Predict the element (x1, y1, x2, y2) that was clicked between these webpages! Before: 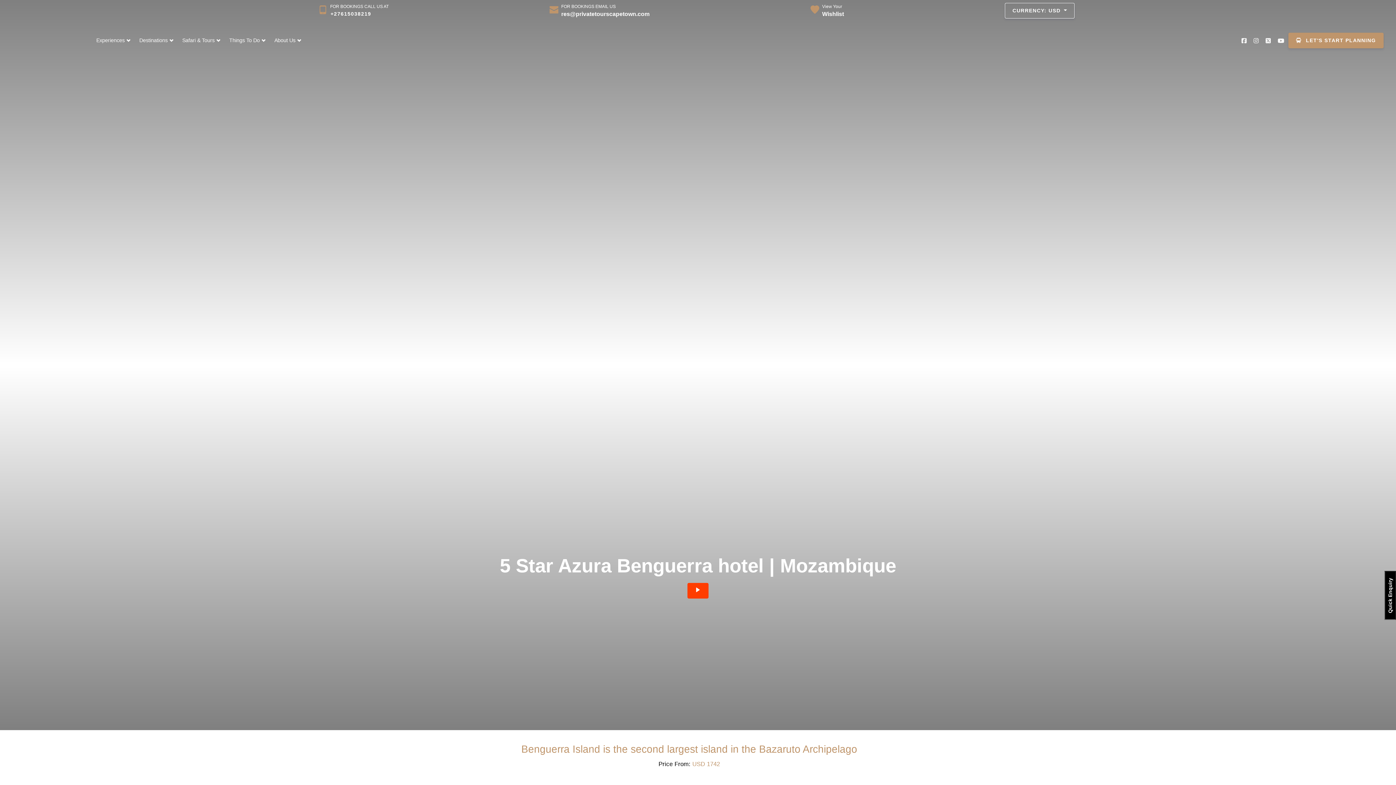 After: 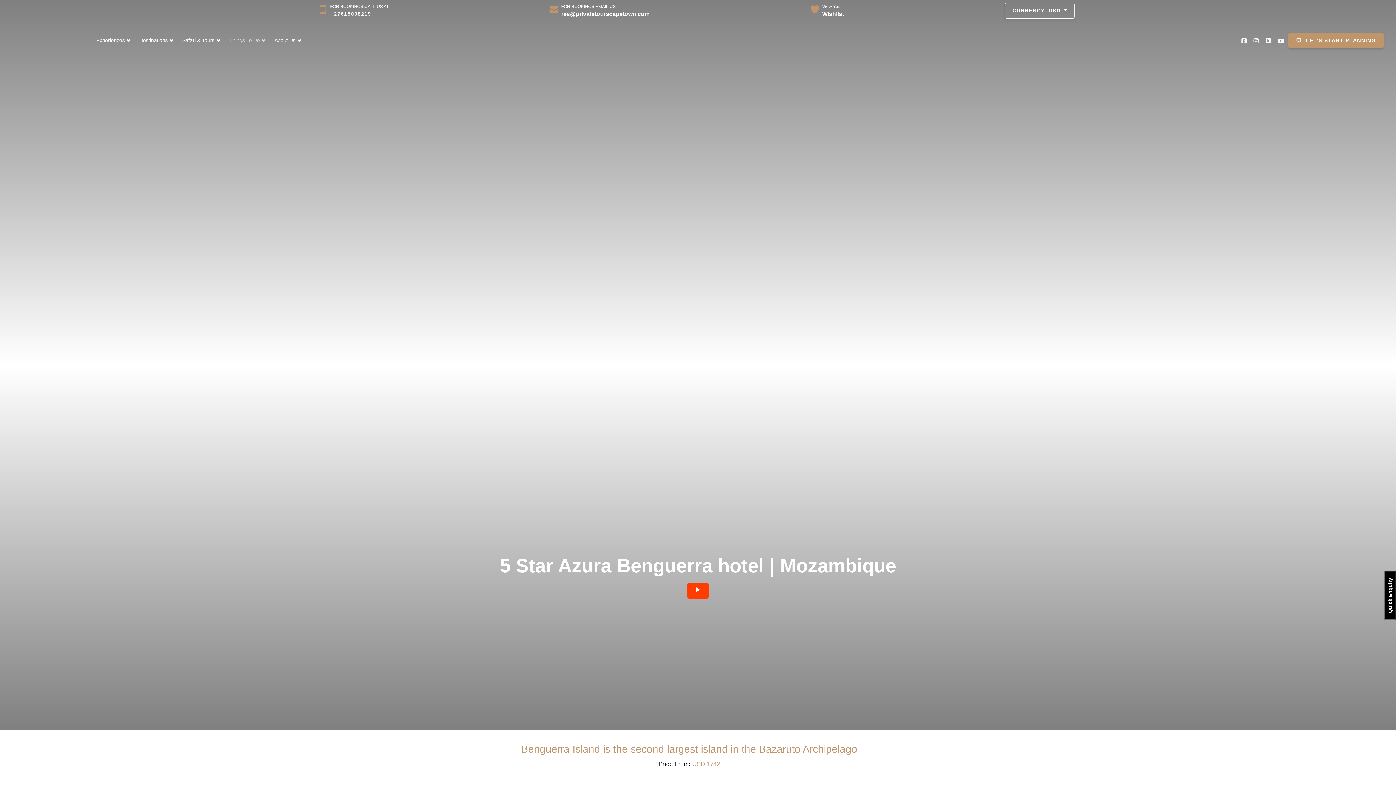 Action: bbox: (224, 33, 268, 47) label: Things To Do 